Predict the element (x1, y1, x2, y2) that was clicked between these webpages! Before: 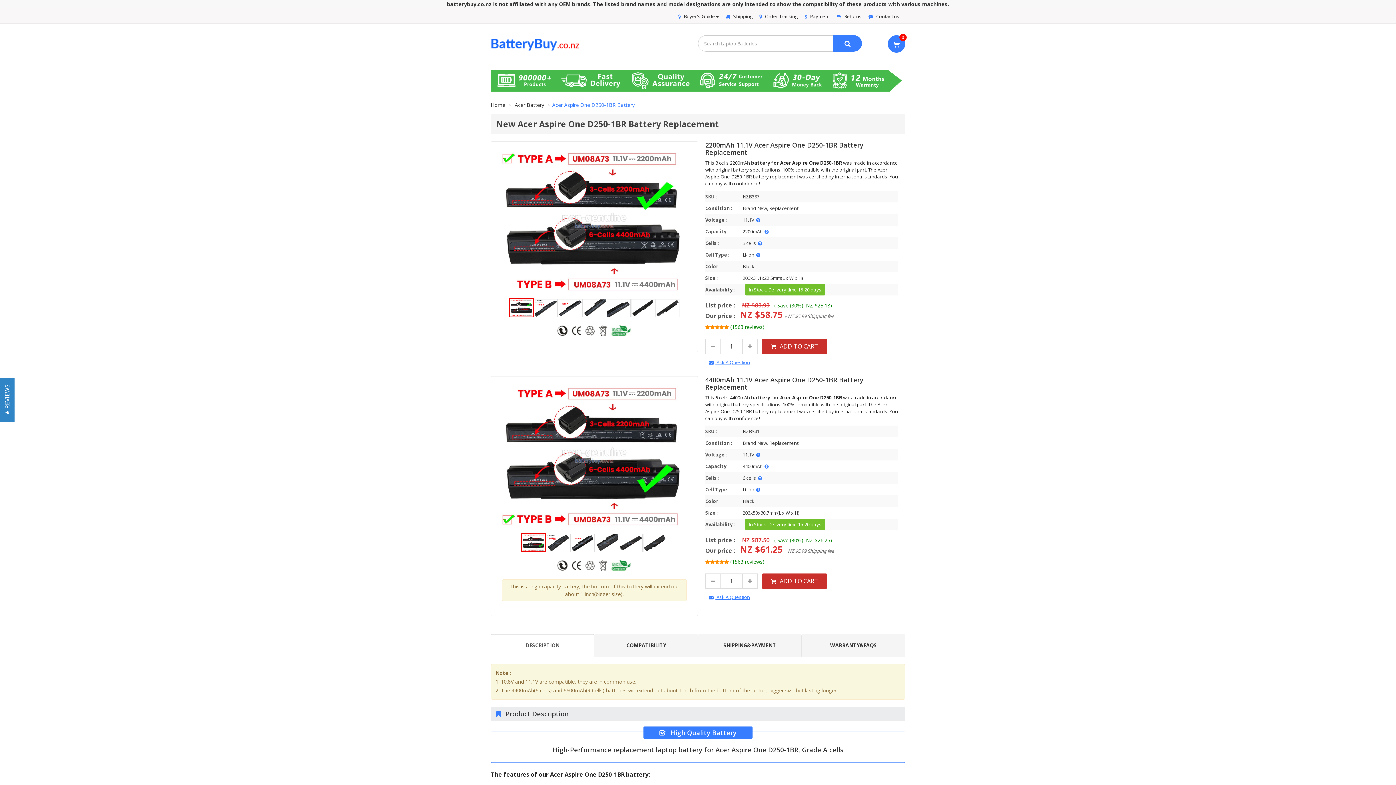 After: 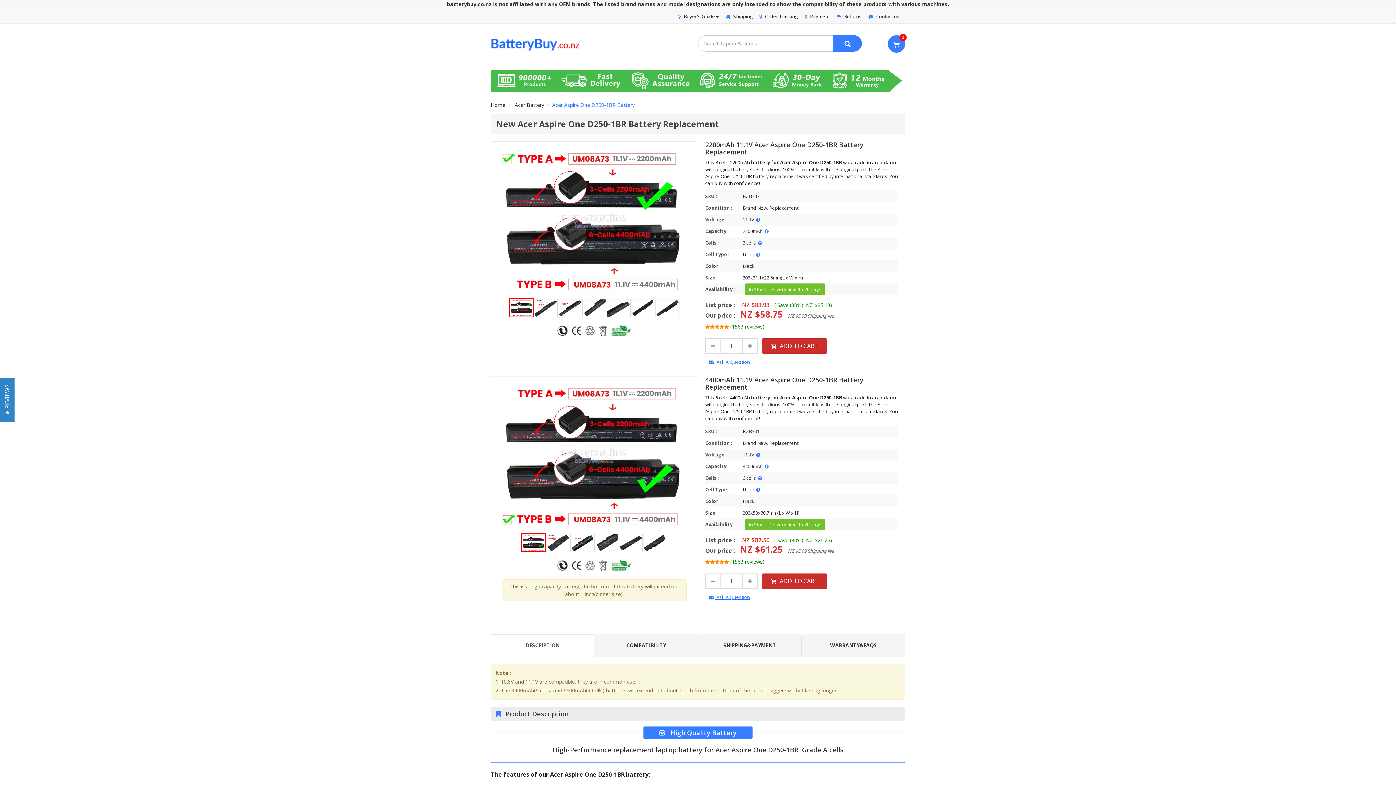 Action: bbox: (705, 359, 750, 365) label:  Ask A Question